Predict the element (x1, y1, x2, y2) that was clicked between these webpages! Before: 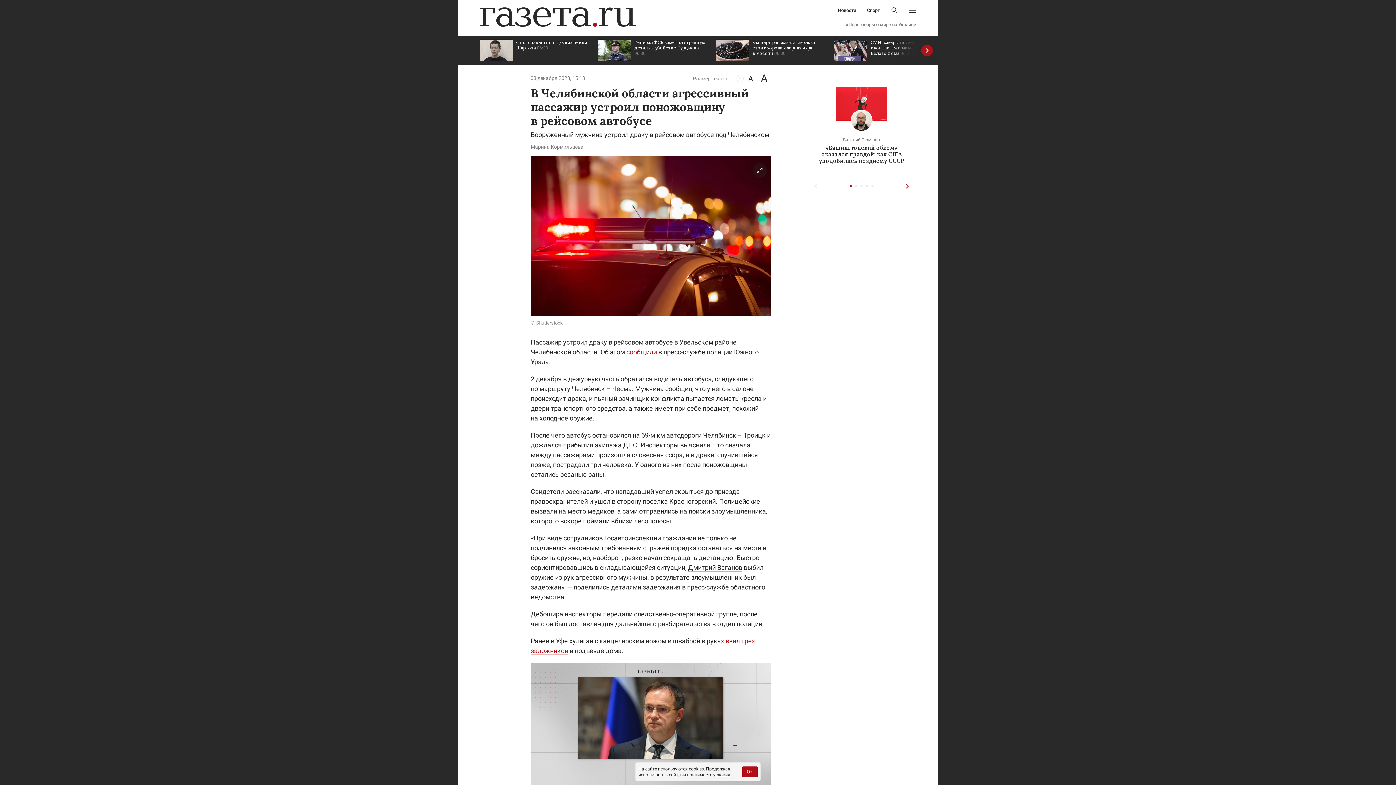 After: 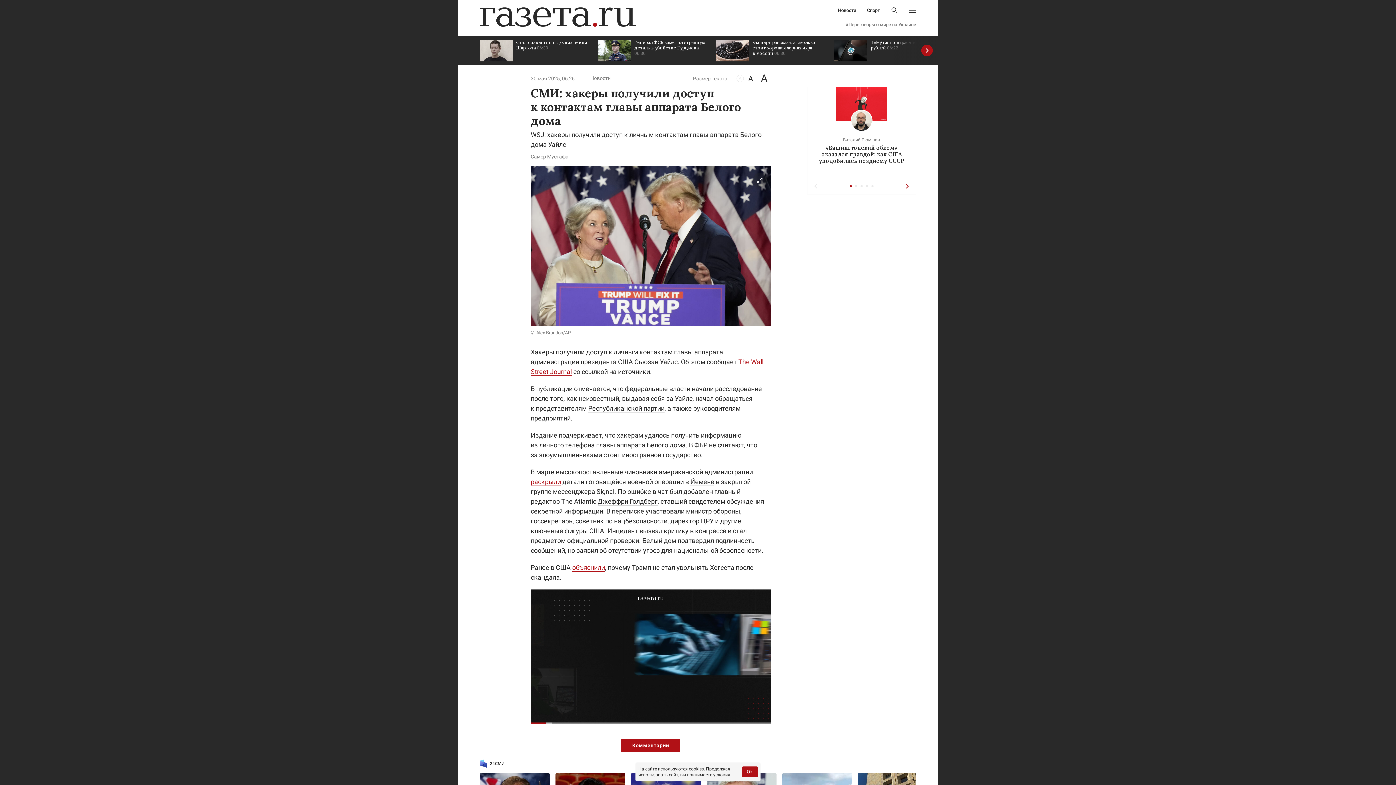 Action: bbox: (834, 36, 945, 65) label: СМИ: хакеры получили доступ к контактам главы аппарата Белого дома 06:26